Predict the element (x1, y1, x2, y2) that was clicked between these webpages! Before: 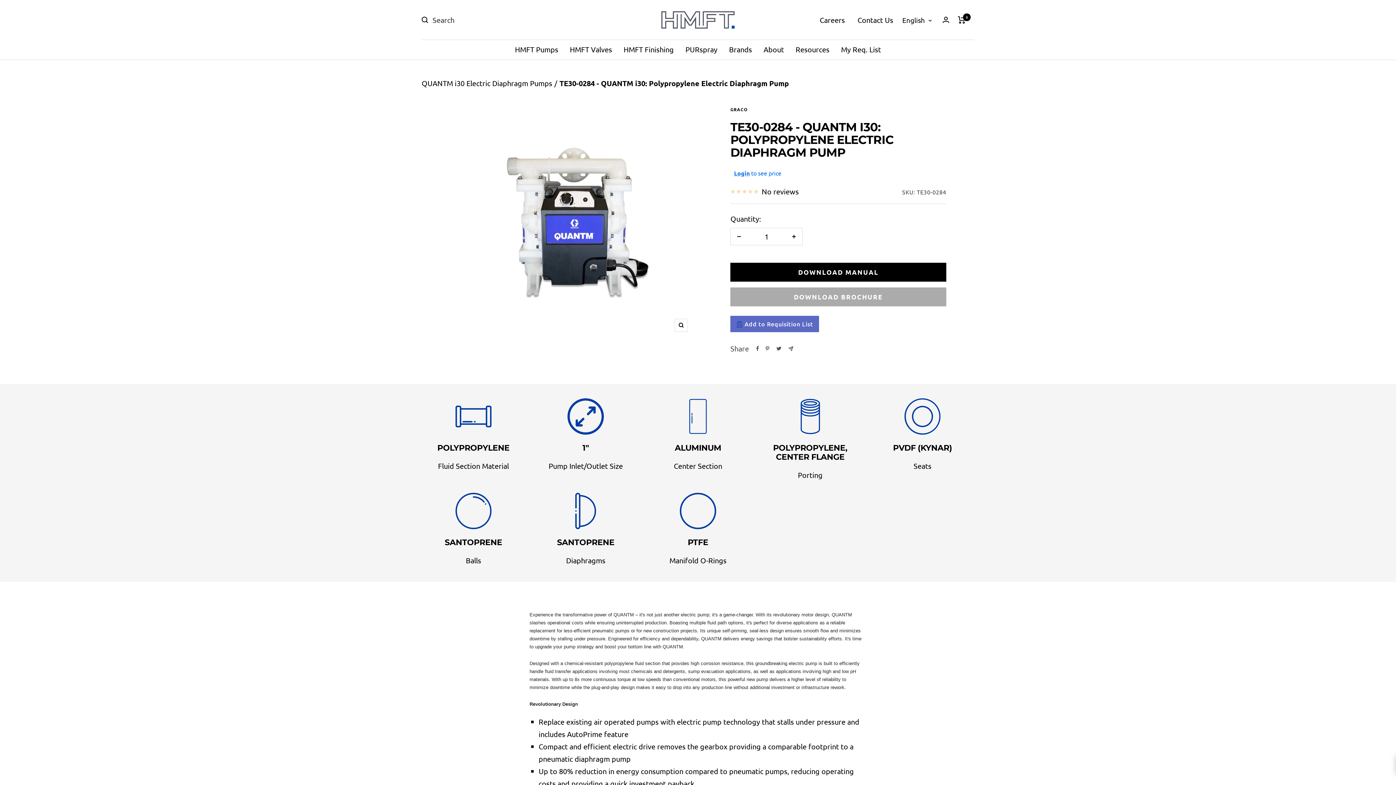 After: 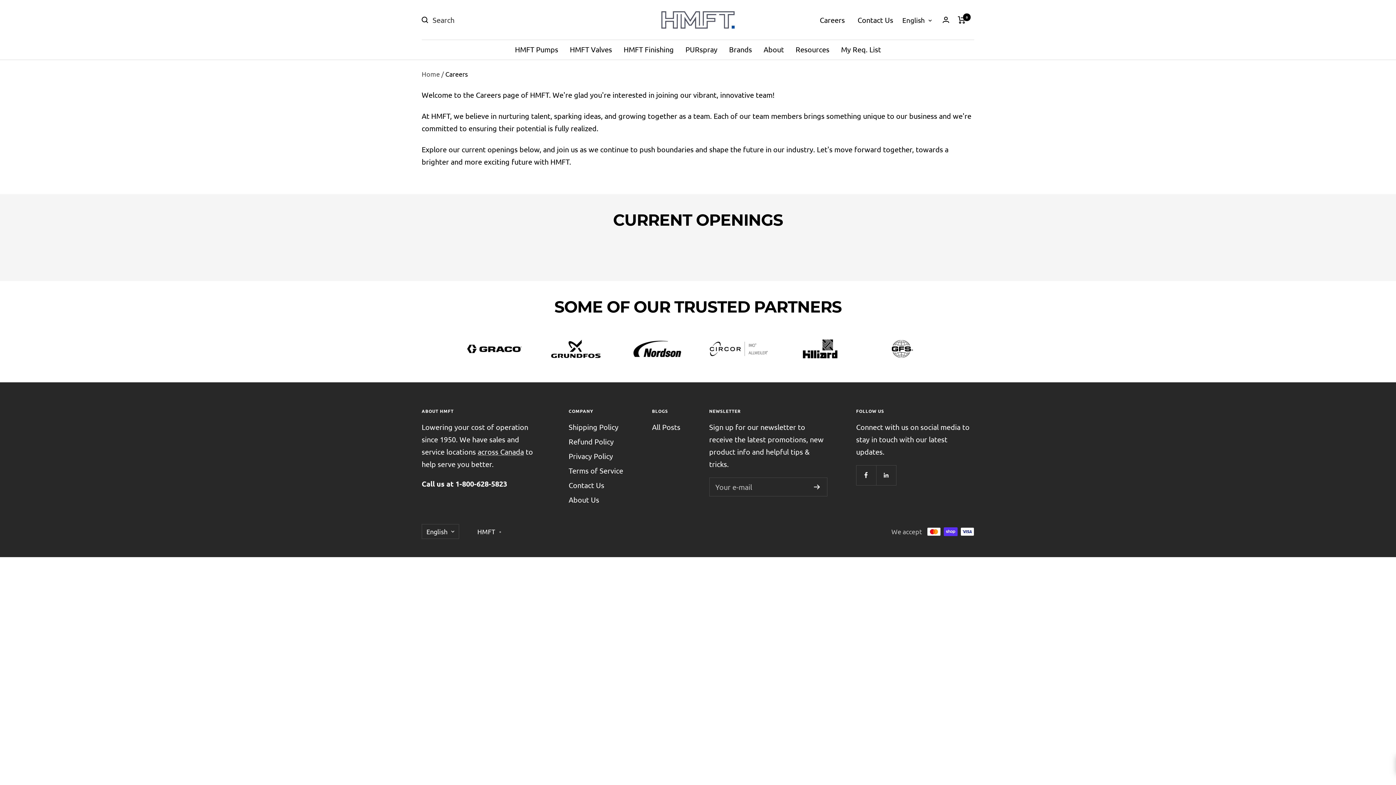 Action: label: Careers bbox: (816, 10, 848, 29)